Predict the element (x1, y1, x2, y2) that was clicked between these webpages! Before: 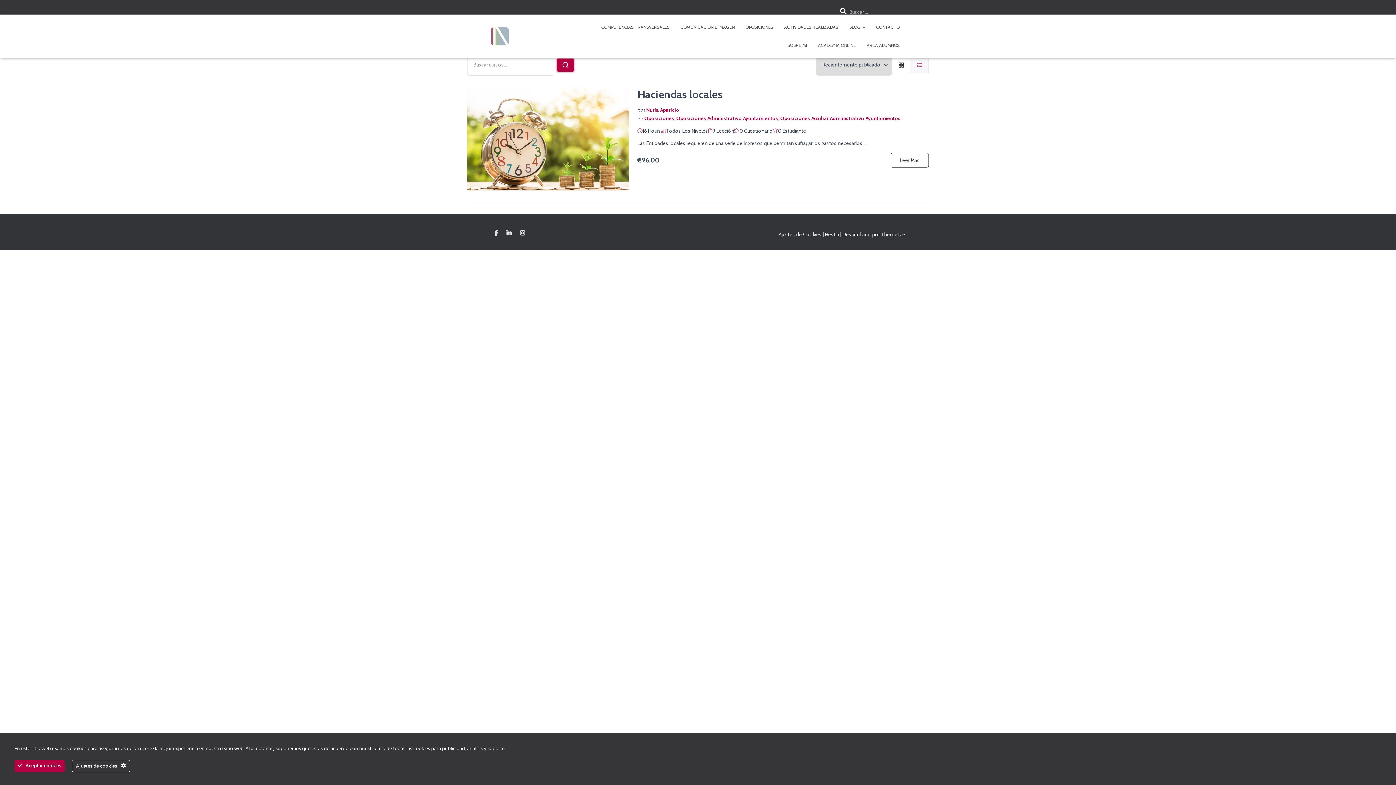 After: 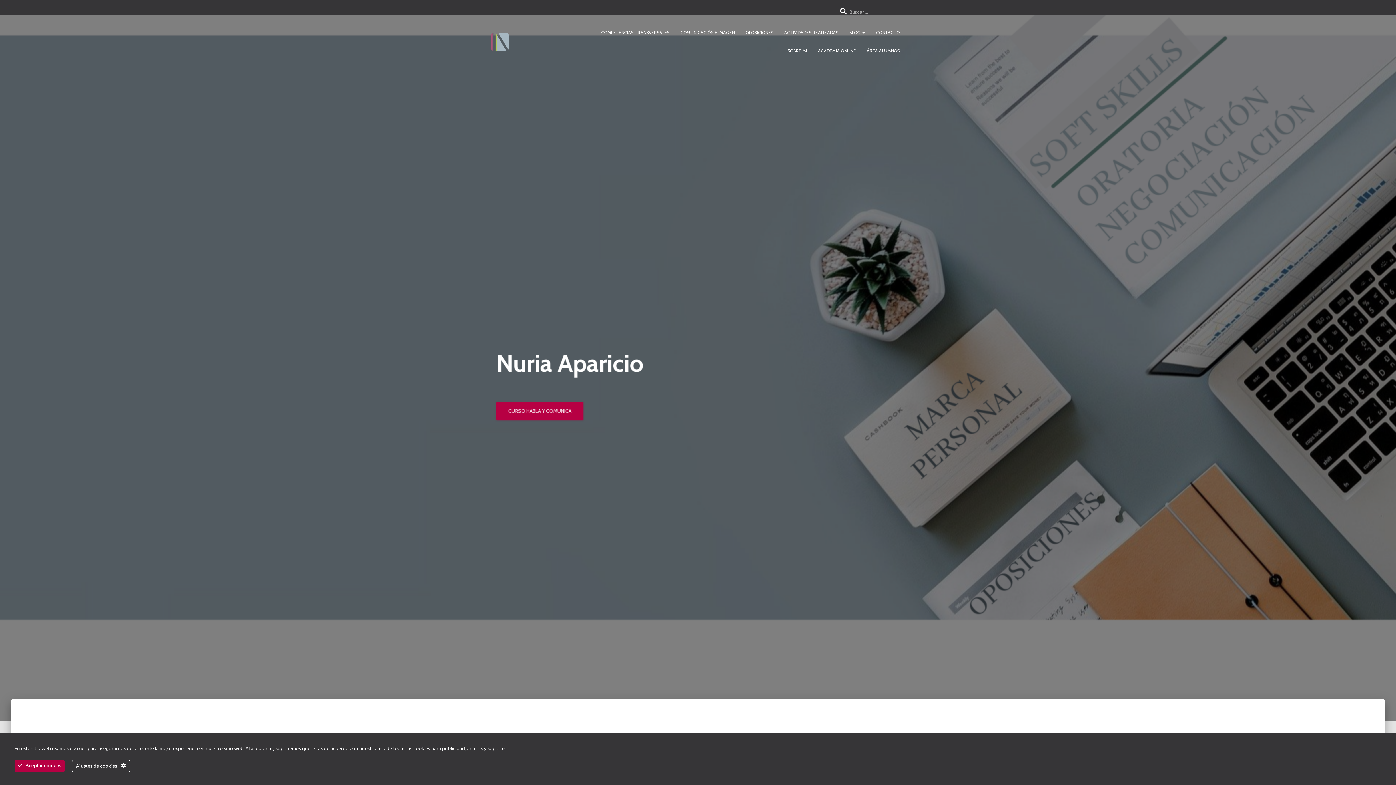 Action: bbox: (485, 27, 514, 45)